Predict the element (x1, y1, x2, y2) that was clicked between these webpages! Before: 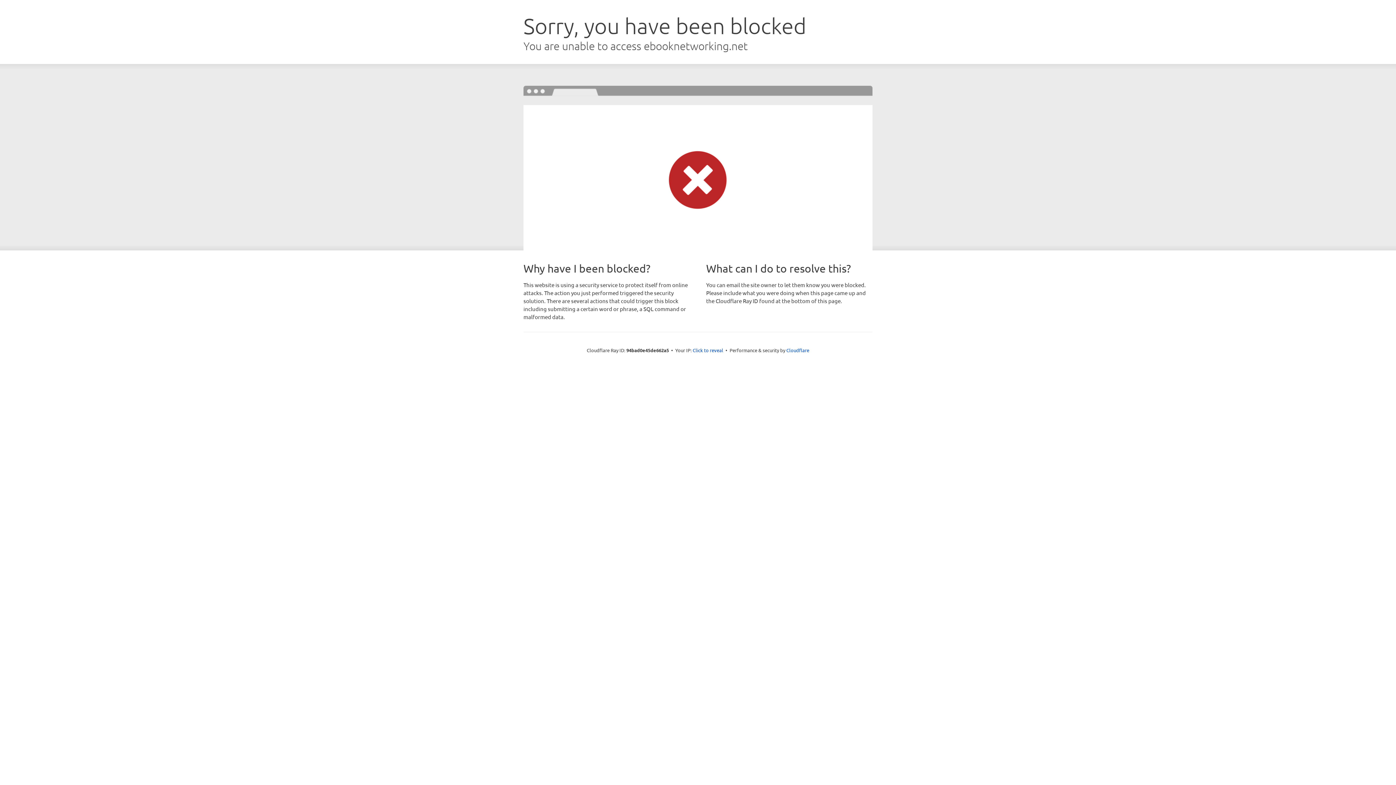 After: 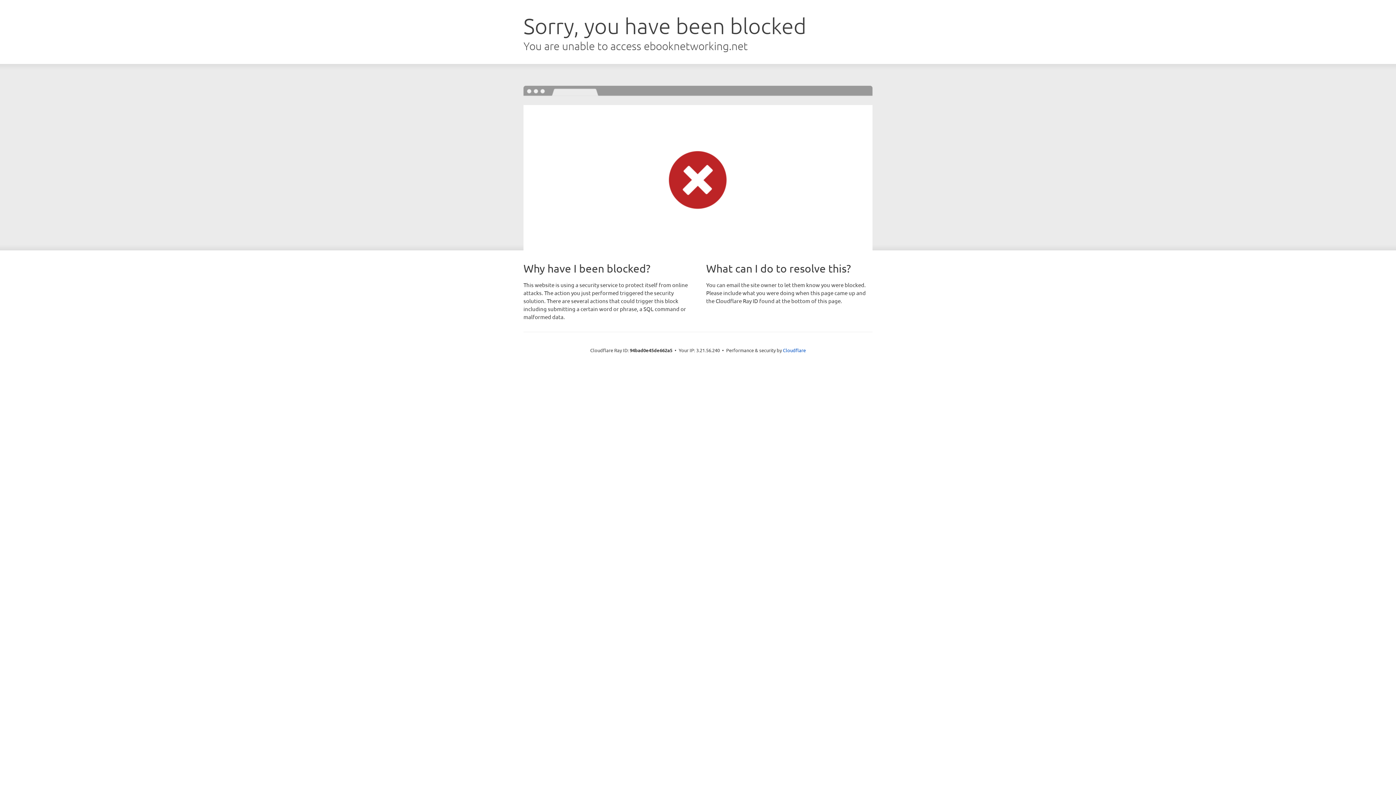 Action: label: Click to reveal bbox: (692, 346, 723, 353)